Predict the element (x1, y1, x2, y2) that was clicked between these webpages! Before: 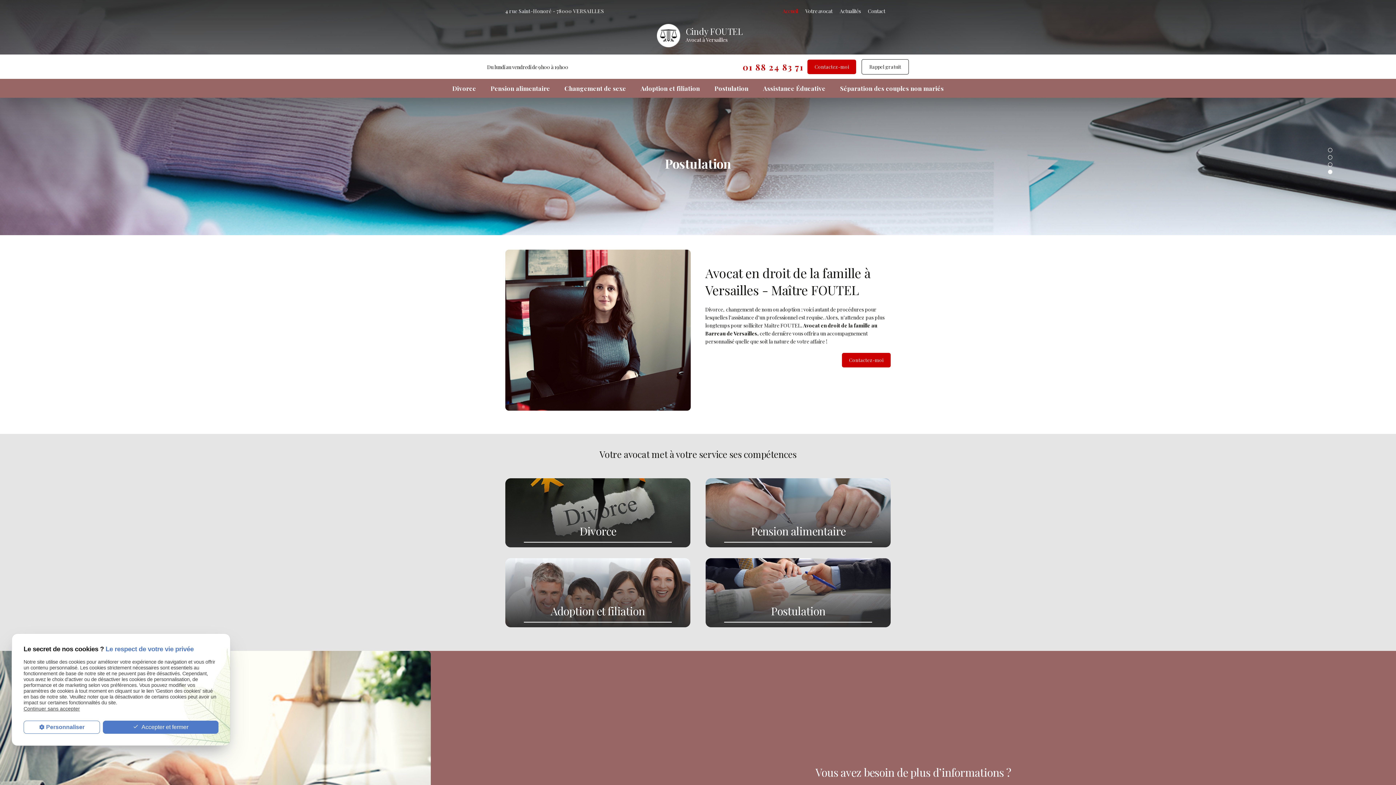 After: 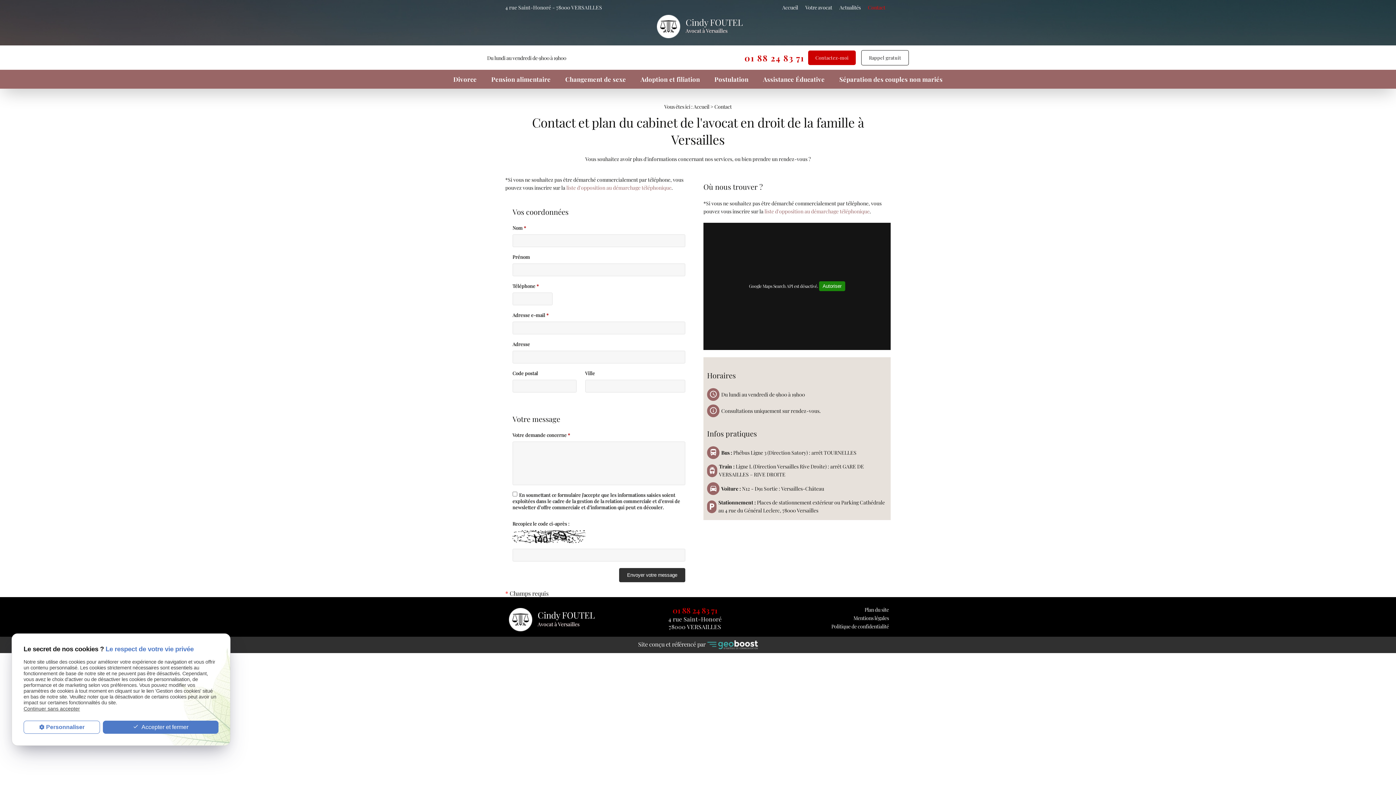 Action: label: Contactez-moi bbox: (807, 59, 856, 74)